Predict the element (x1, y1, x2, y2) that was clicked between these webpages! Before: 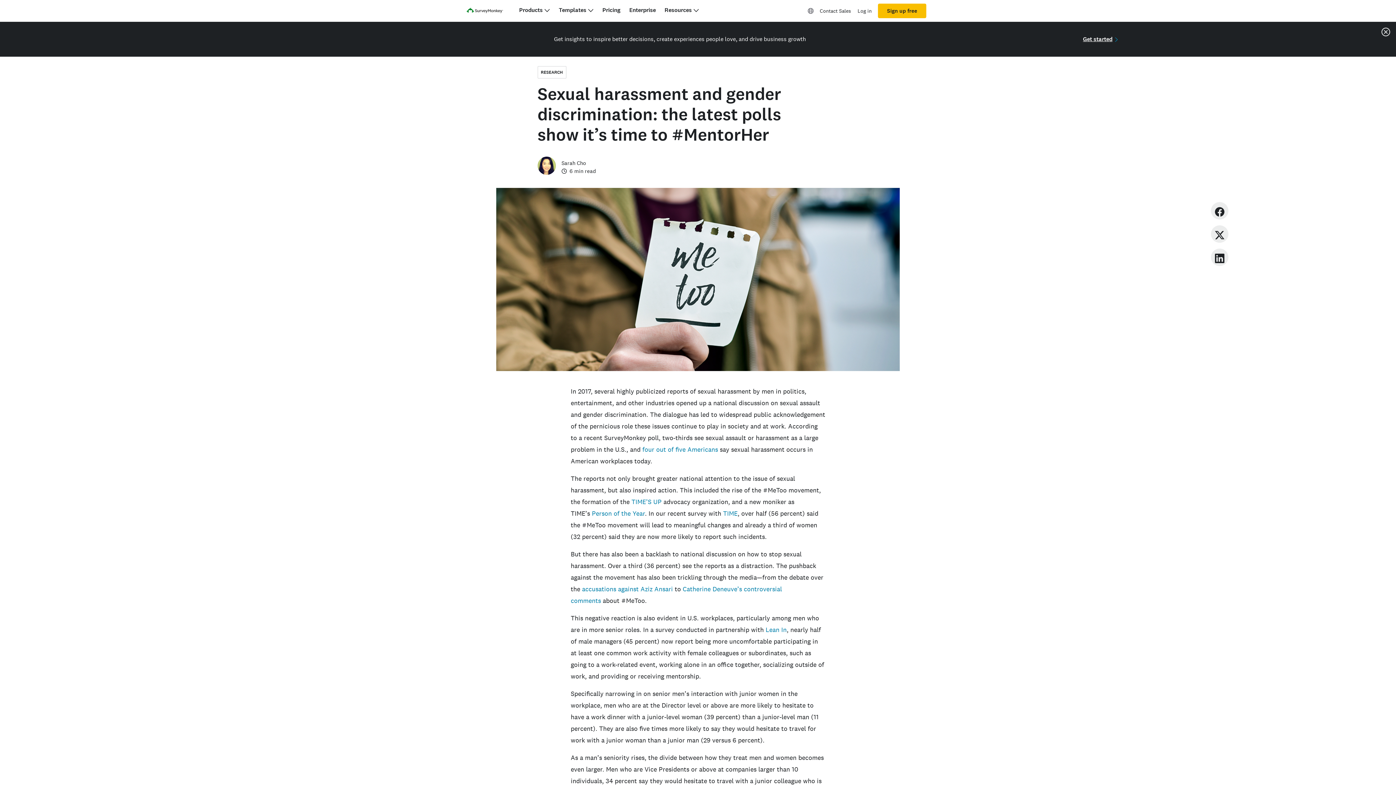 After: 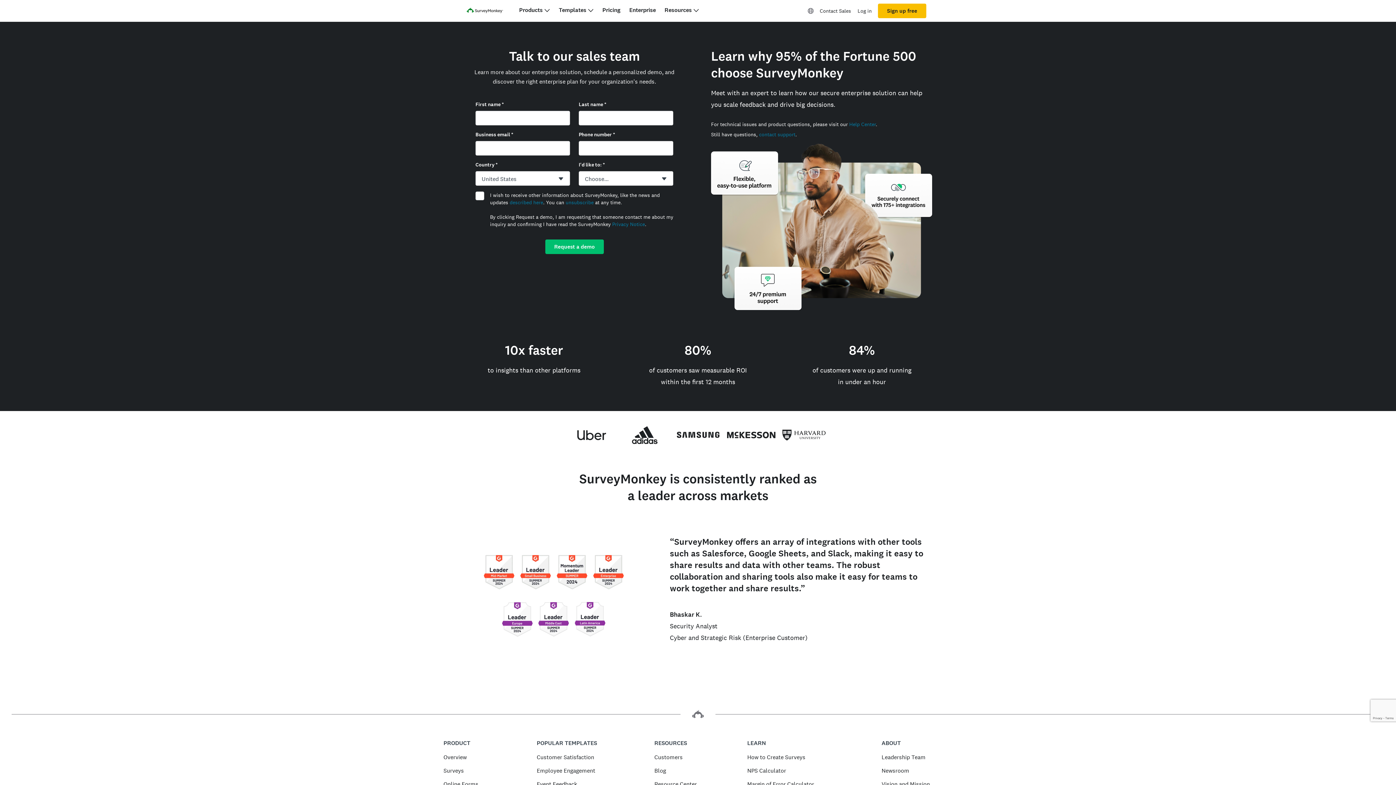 Action: bbox: (816, 3, 854, 18) label: Contact Sales